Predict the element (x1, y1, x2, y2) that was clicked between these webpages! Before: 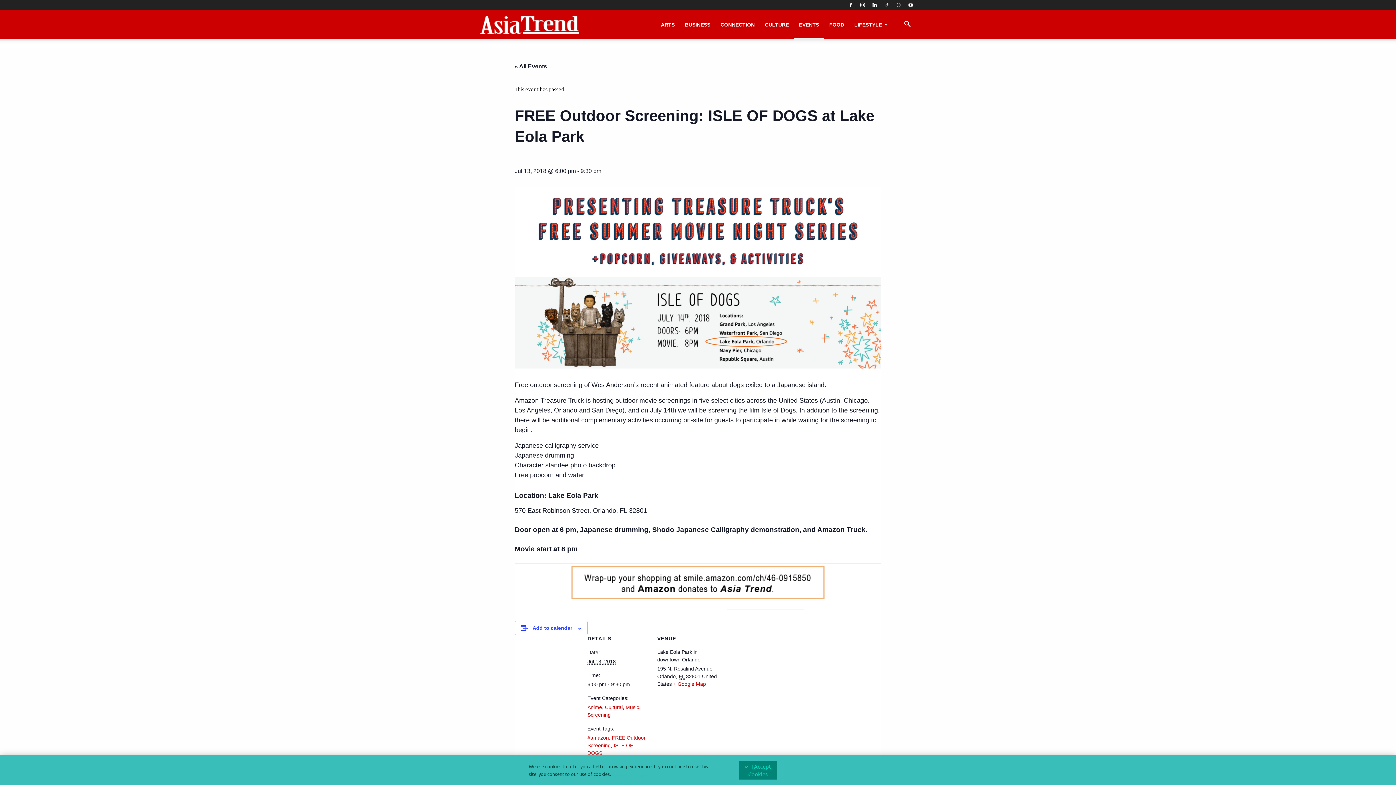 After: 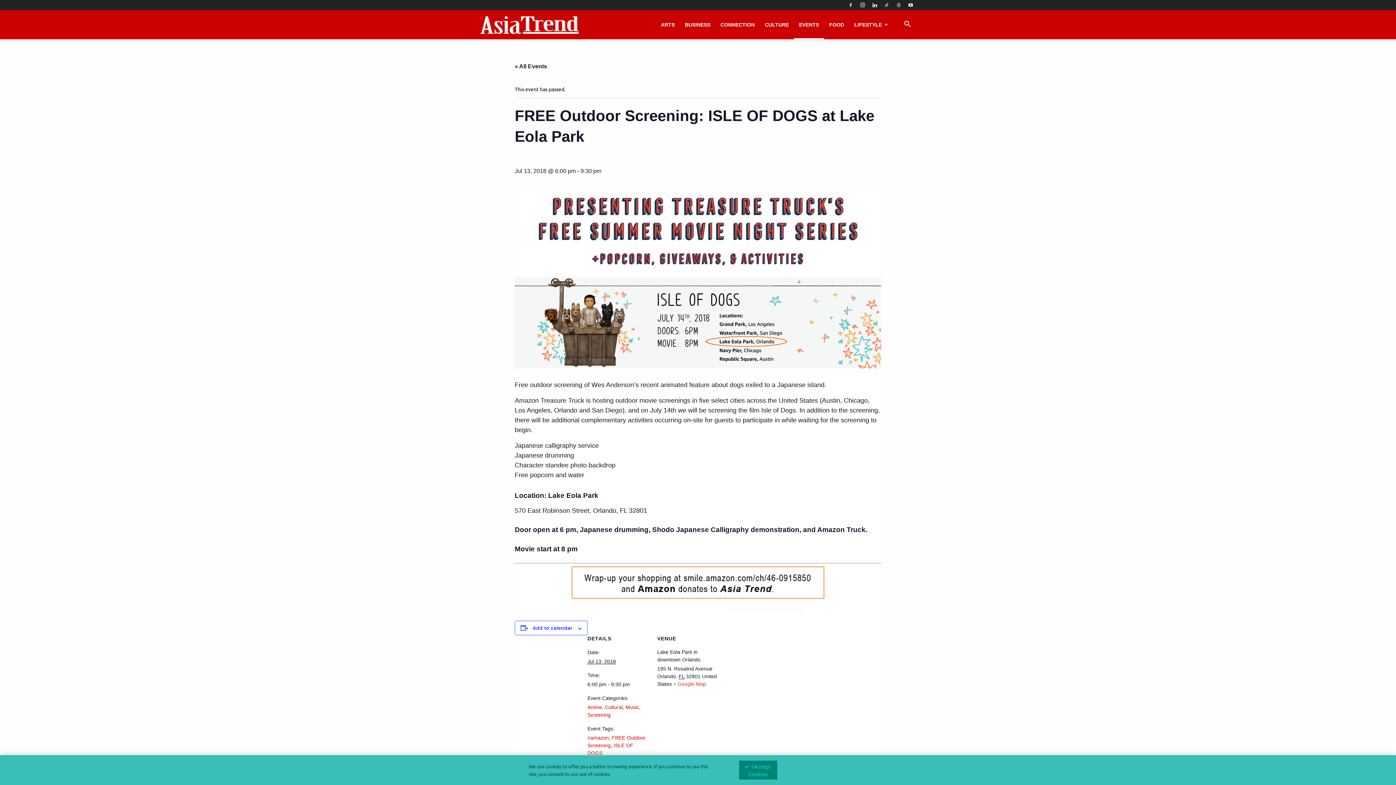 Action: label: + Google Map bbox: (673, 681, 706, 687)